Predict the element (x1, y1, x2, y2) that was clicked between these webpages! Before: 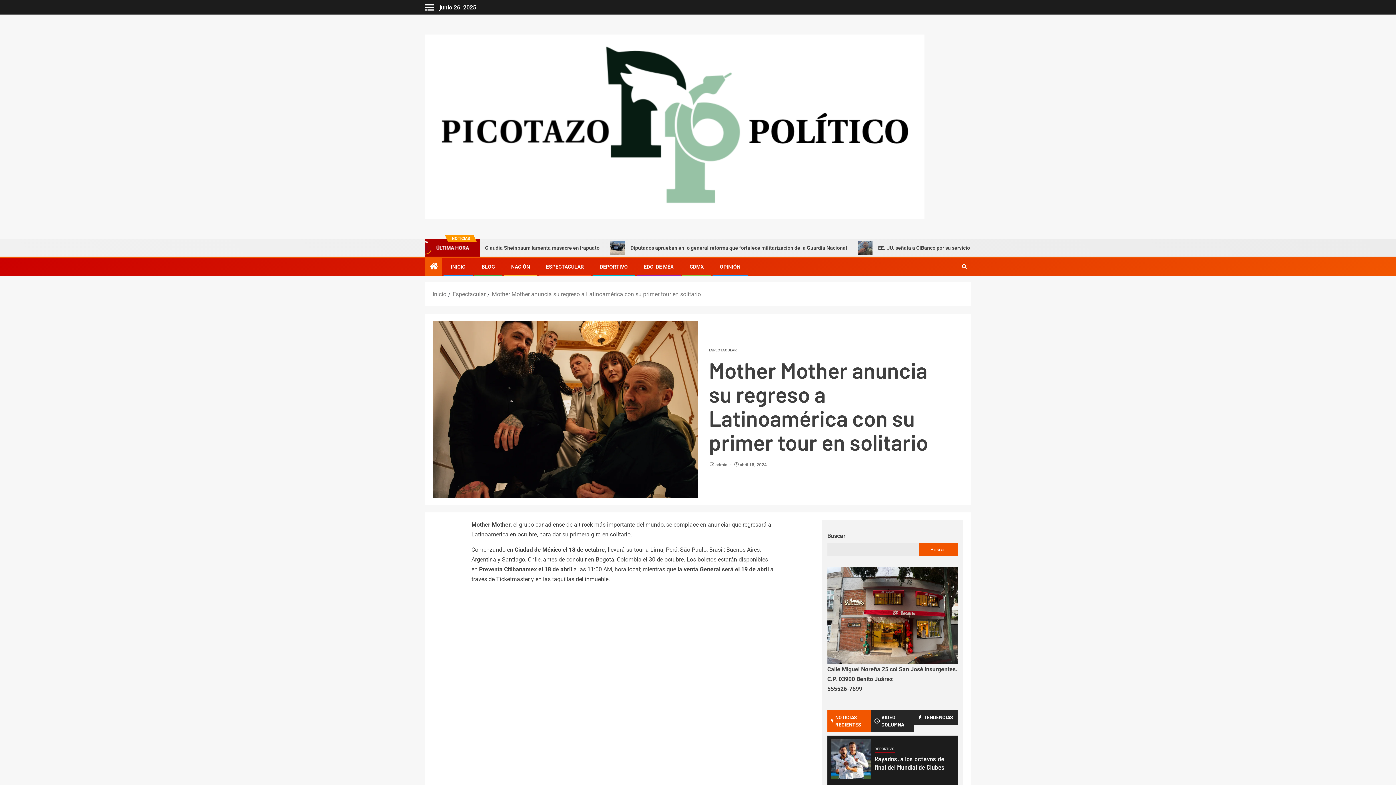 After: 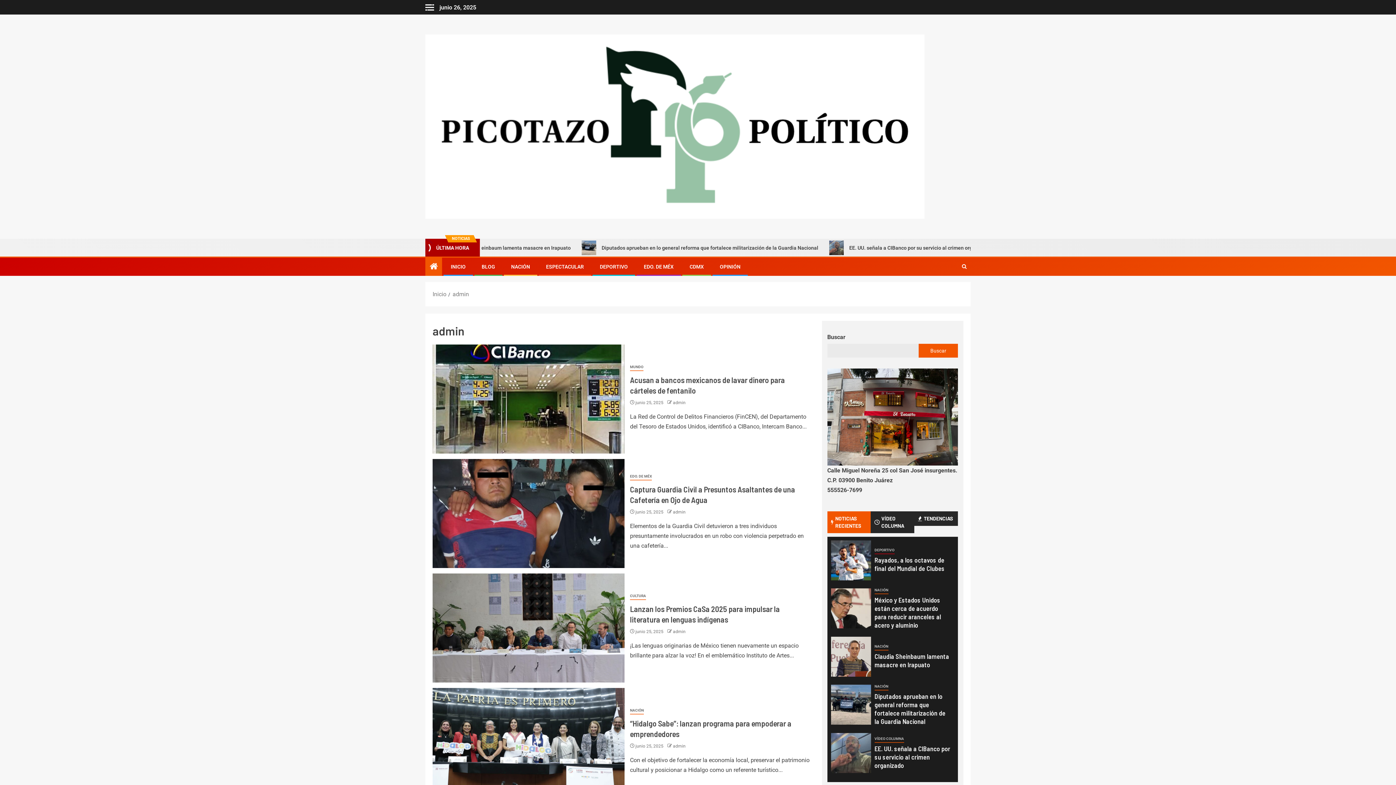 Action: label: admin  bbox: (715, 462, 728, 467)